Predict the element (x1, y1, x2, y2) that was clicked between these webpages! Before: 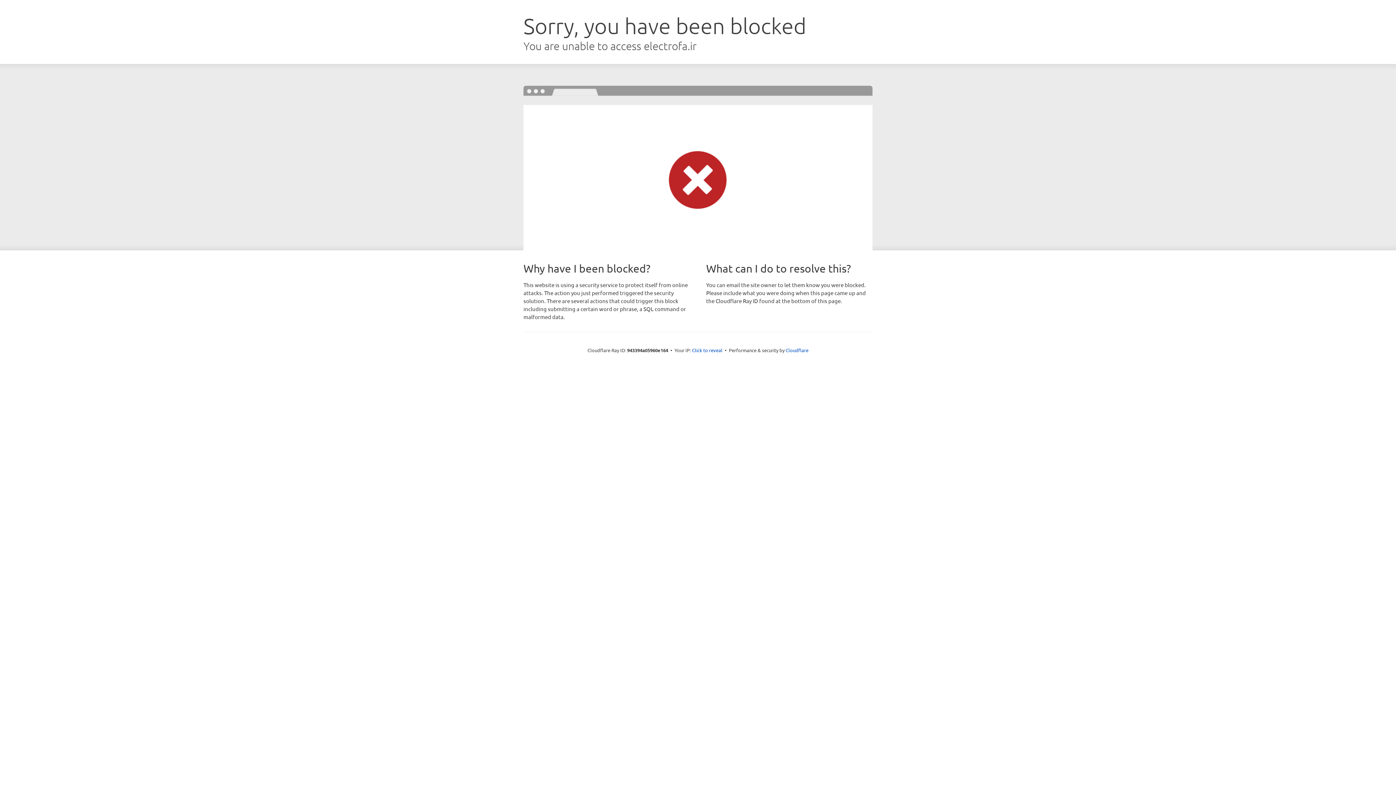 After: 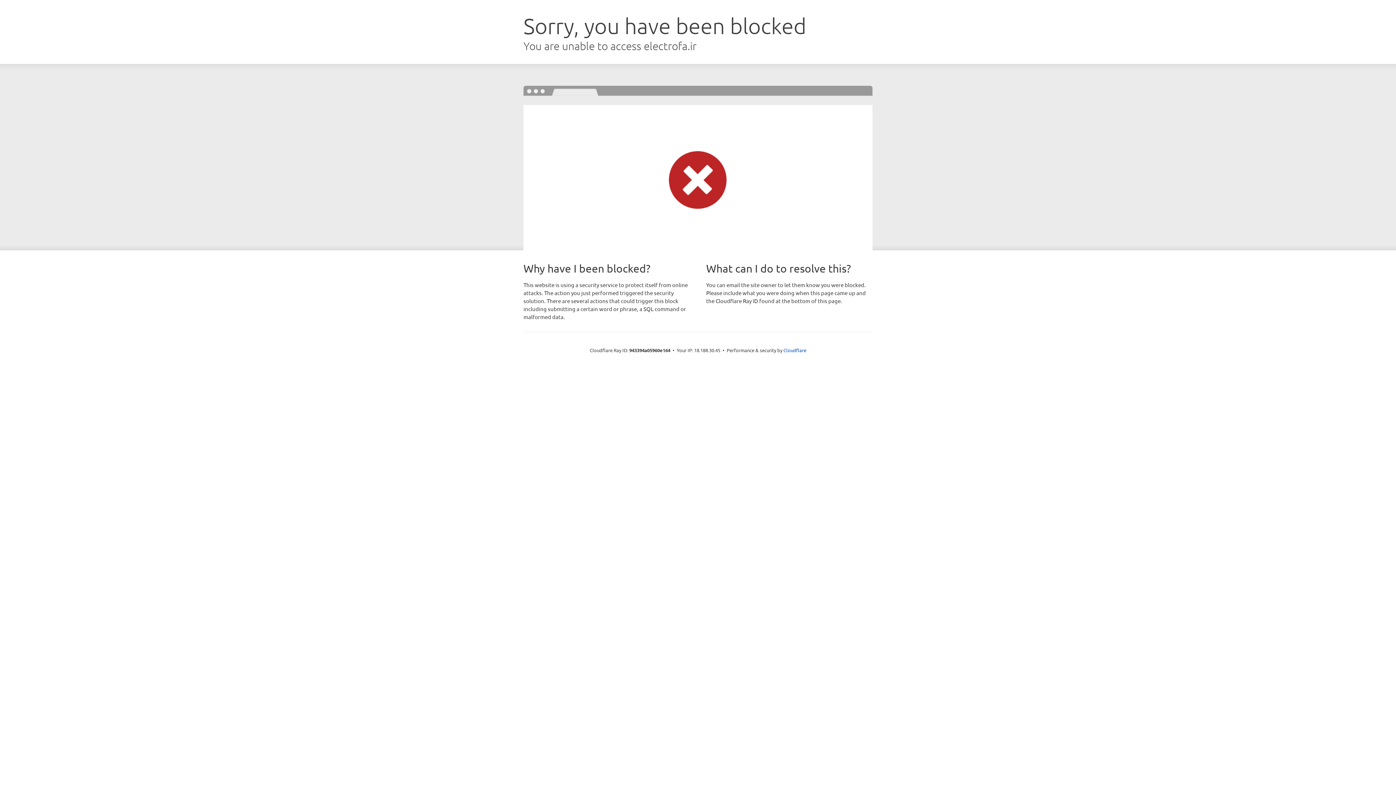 Action: label: Click to reveal bbox: (692, 346, 722, 353)